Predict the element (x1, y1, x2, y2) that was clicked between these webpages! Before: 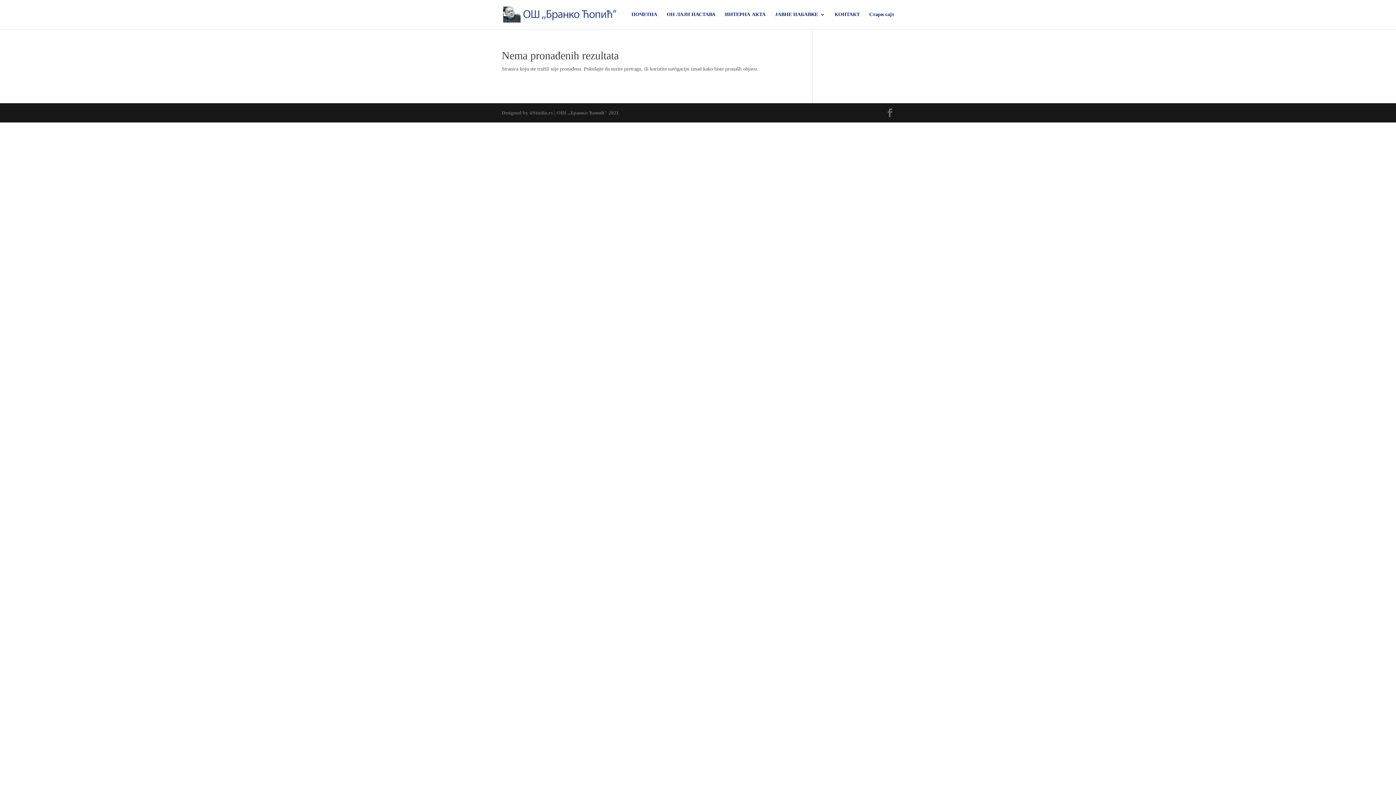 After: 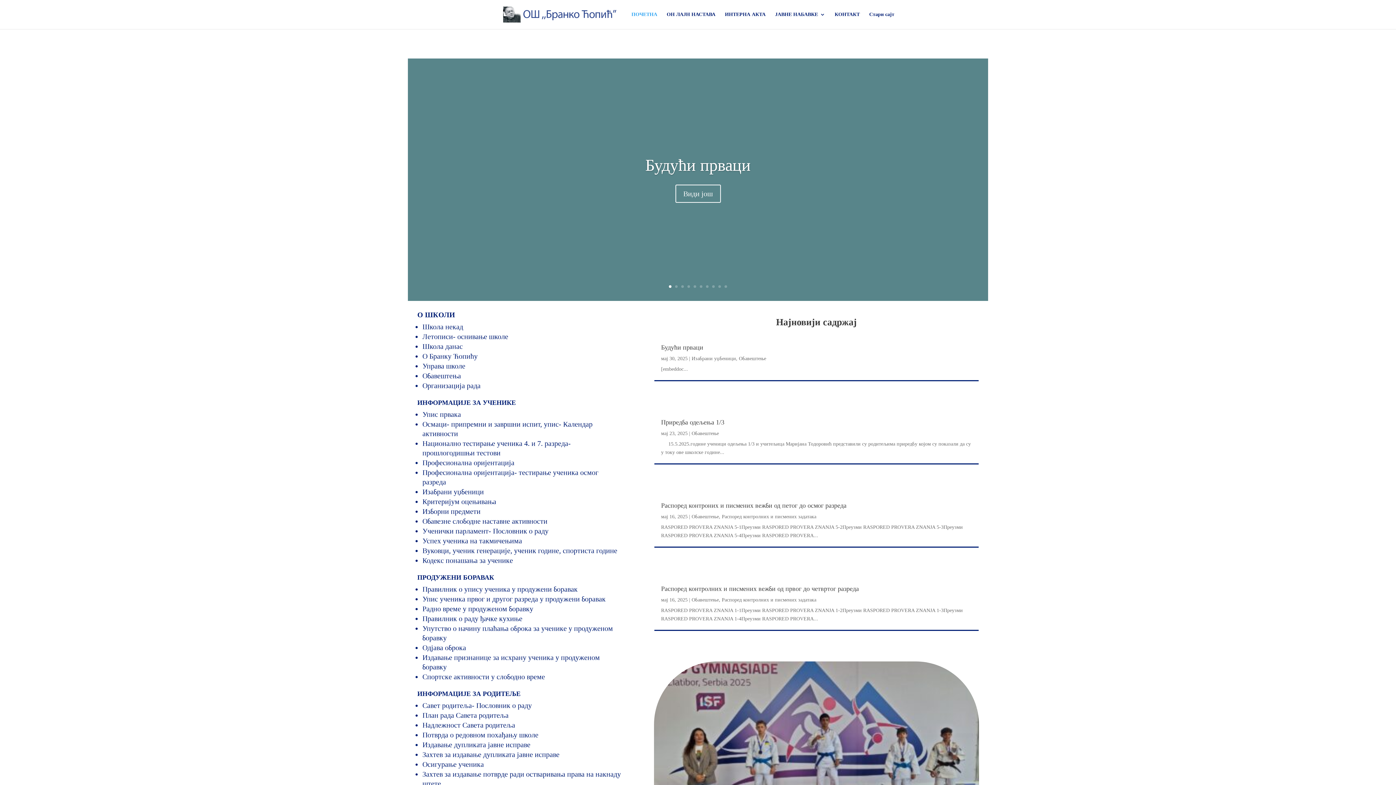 Action: label: ПОЧЕТНА bbox: (631, 12, 657, 29)